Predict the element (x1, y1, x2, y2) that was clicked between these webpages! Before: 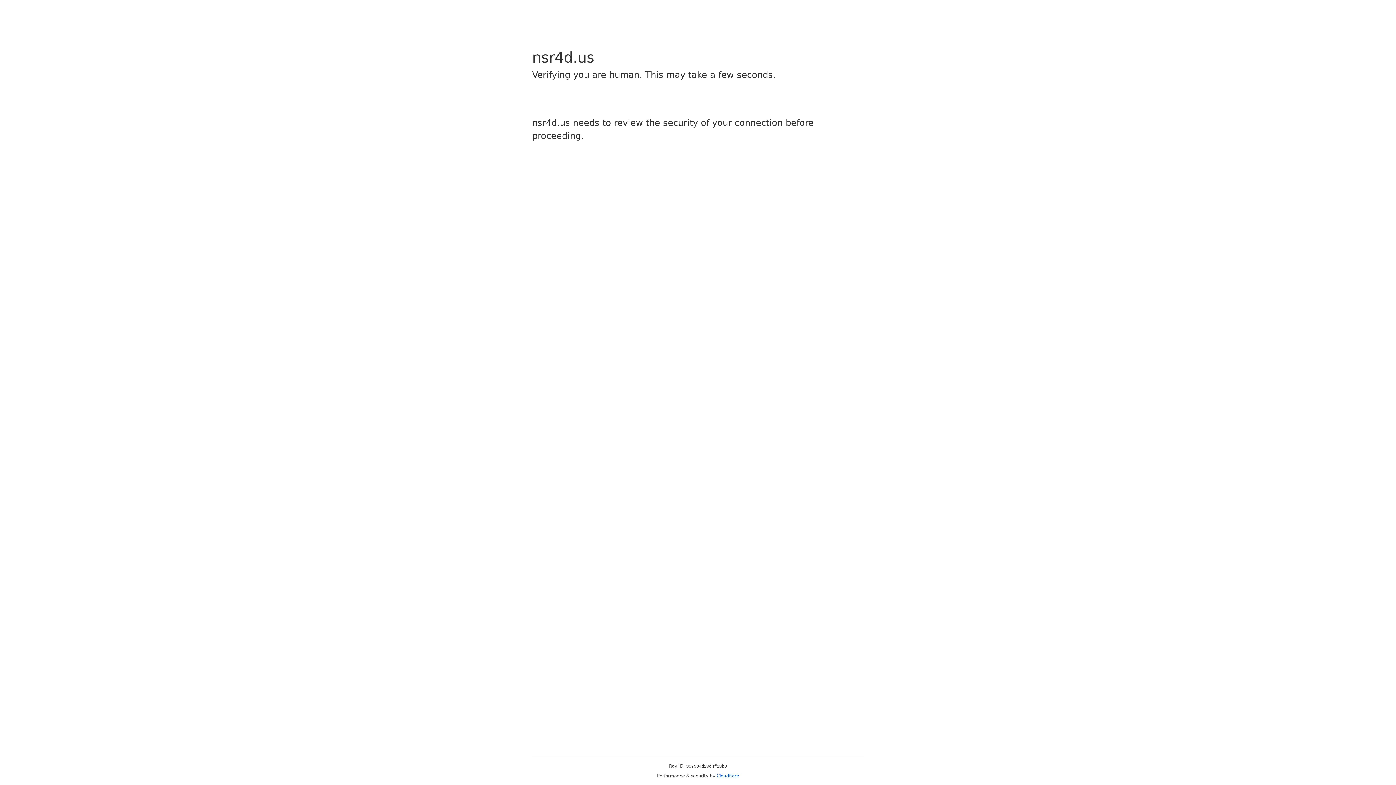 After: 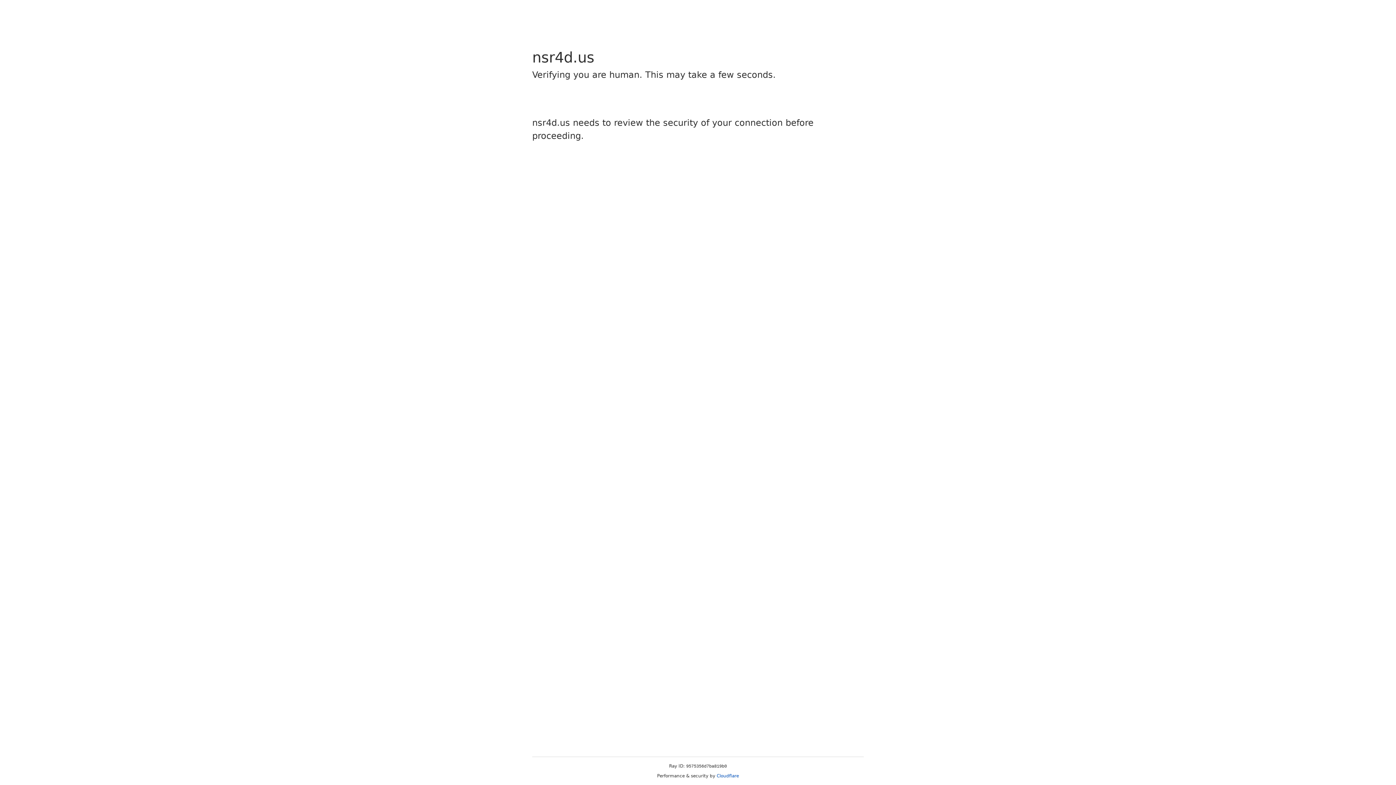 Action: bbox: (716, 773, 739, 778) label: Cloudflare